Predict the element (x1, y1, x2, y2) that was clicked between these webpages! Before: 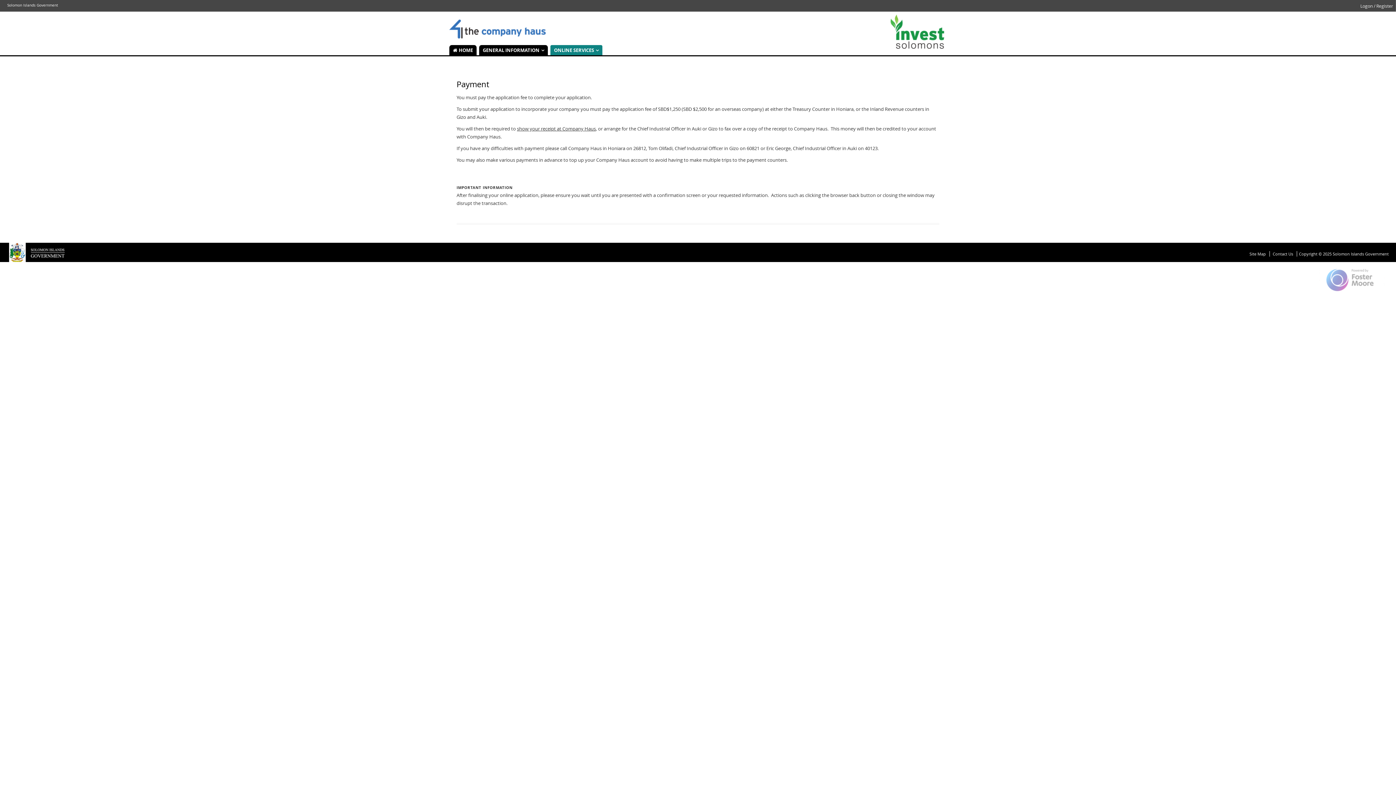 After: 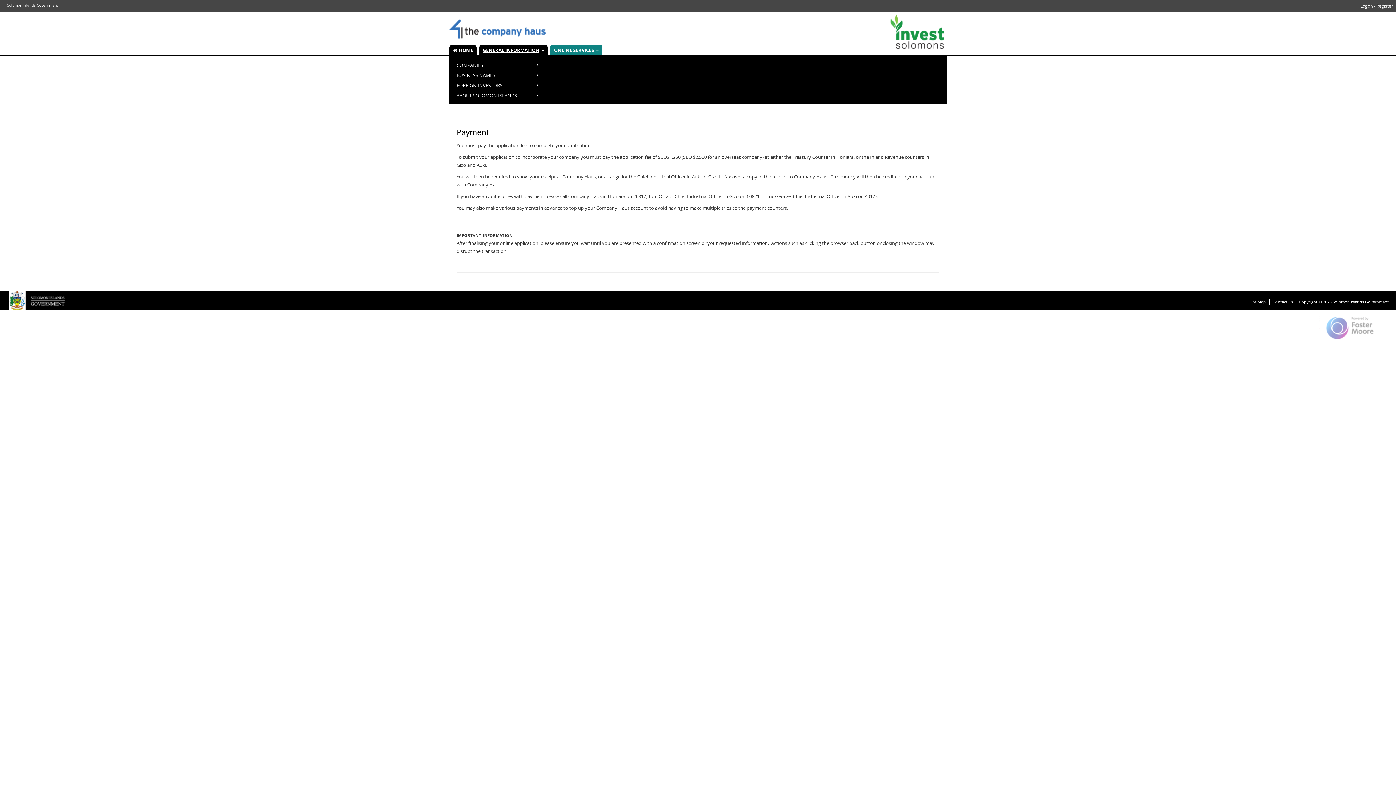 Action: bbox: (479, 45, 548, 55) label: GENERAL INFORMATION